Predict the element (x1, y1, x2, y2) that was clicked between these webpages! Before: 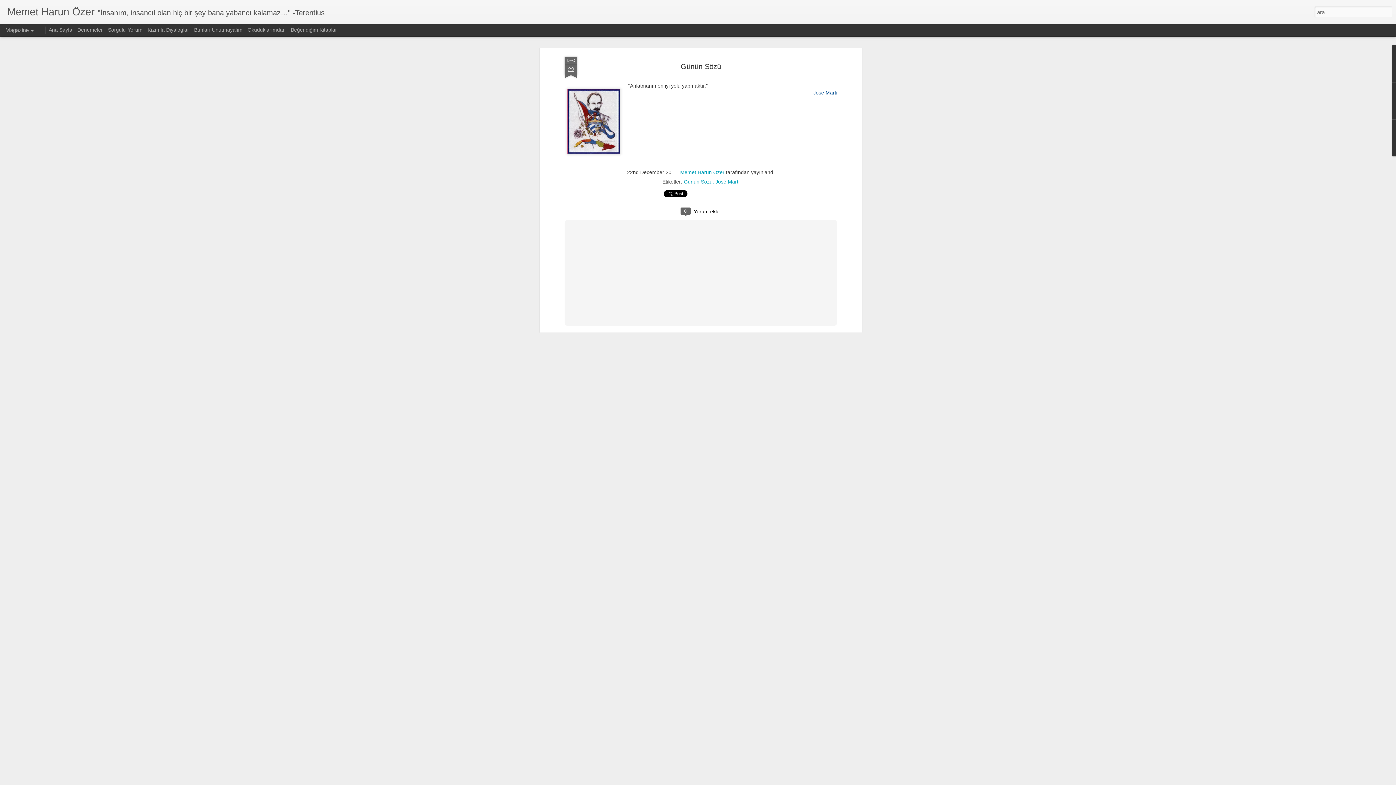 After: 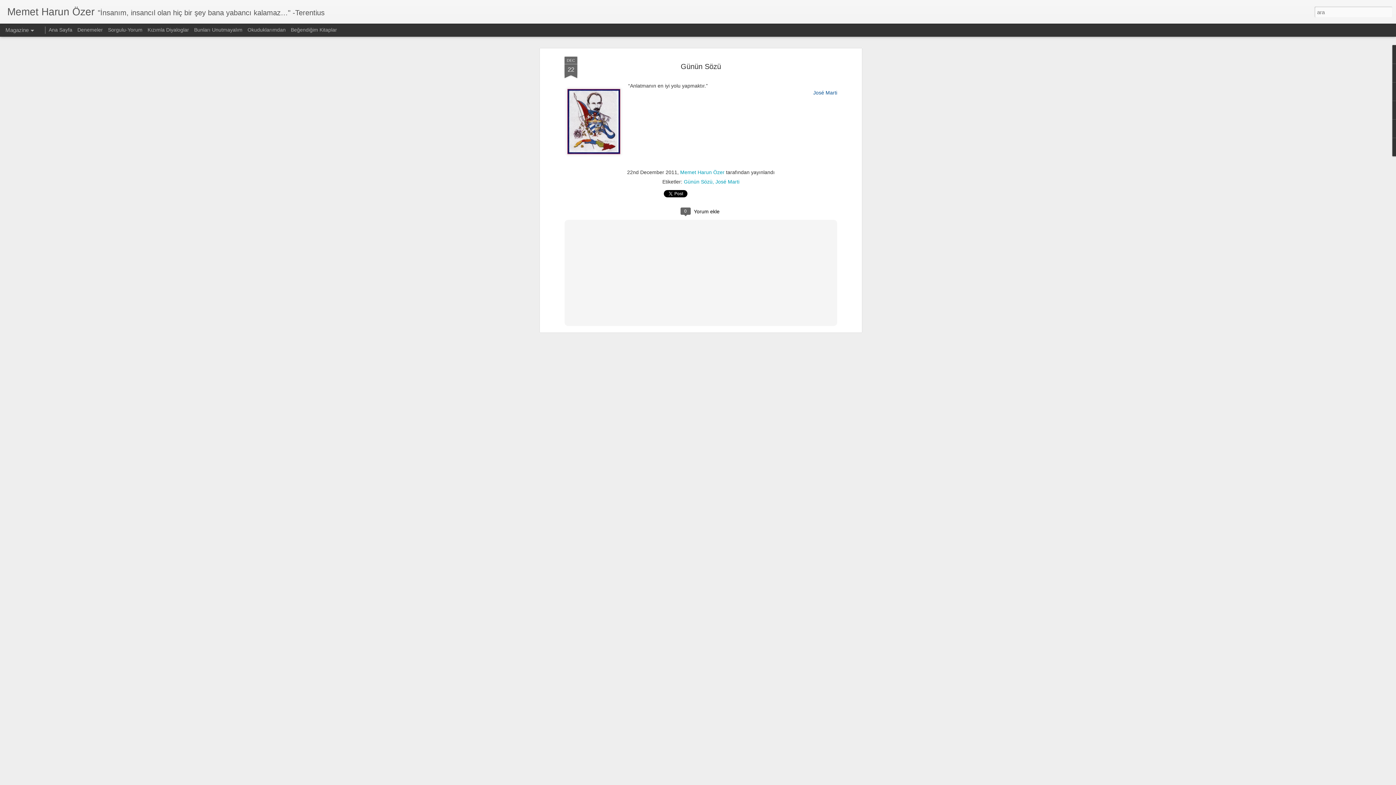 Action: bbox: (564, 56, 577, 78) label: DEC
22